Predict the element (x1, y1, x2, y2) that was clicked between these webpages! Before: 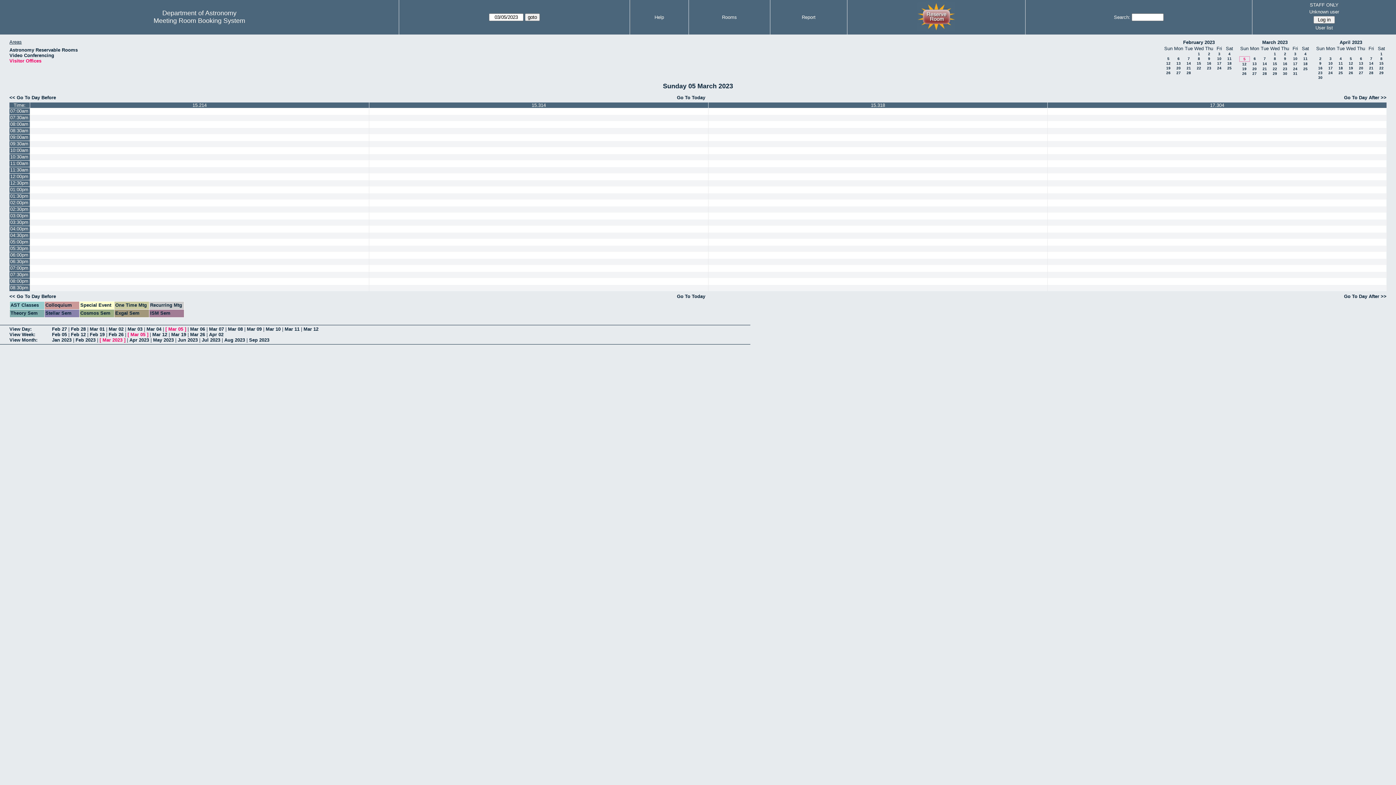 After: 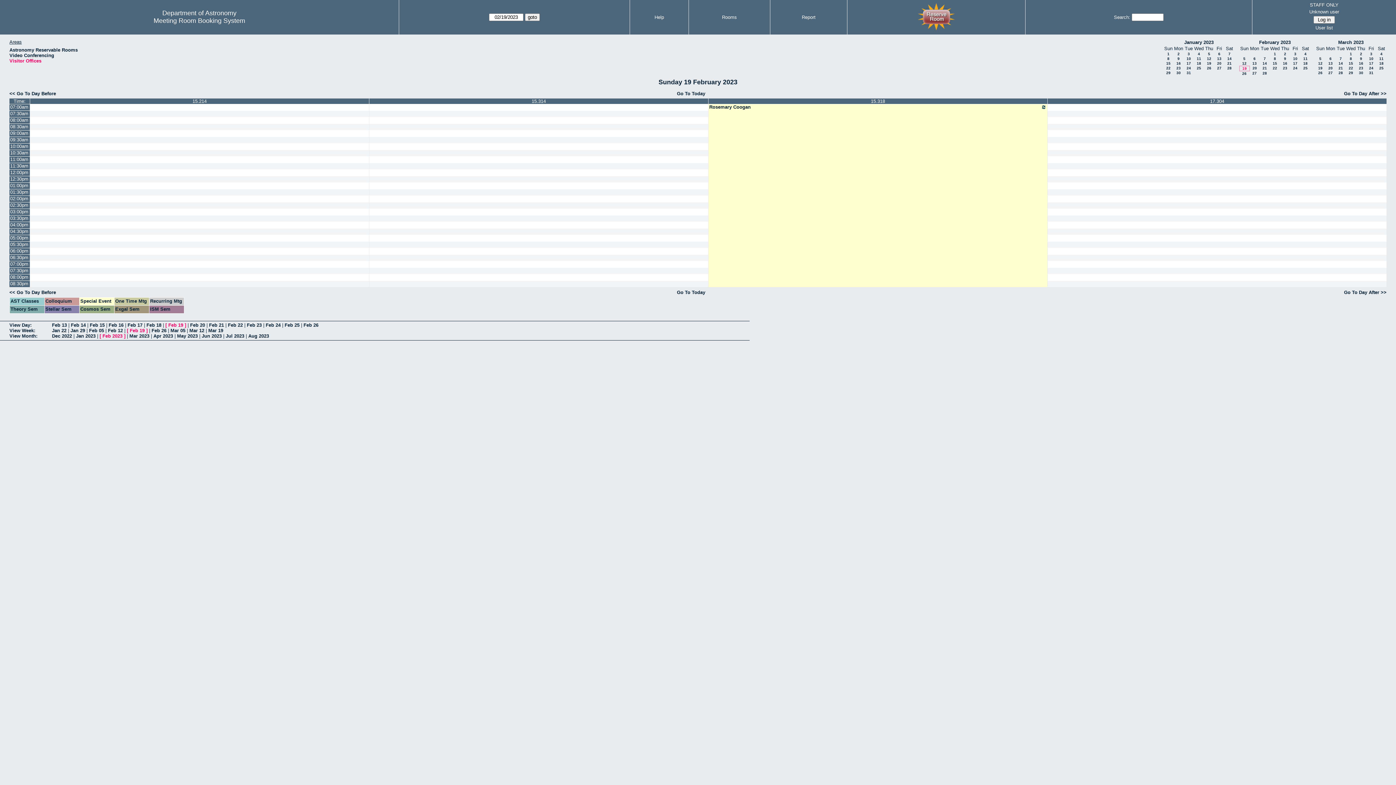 Action: bbox: (1166, 66, 1170, 70) label: 19